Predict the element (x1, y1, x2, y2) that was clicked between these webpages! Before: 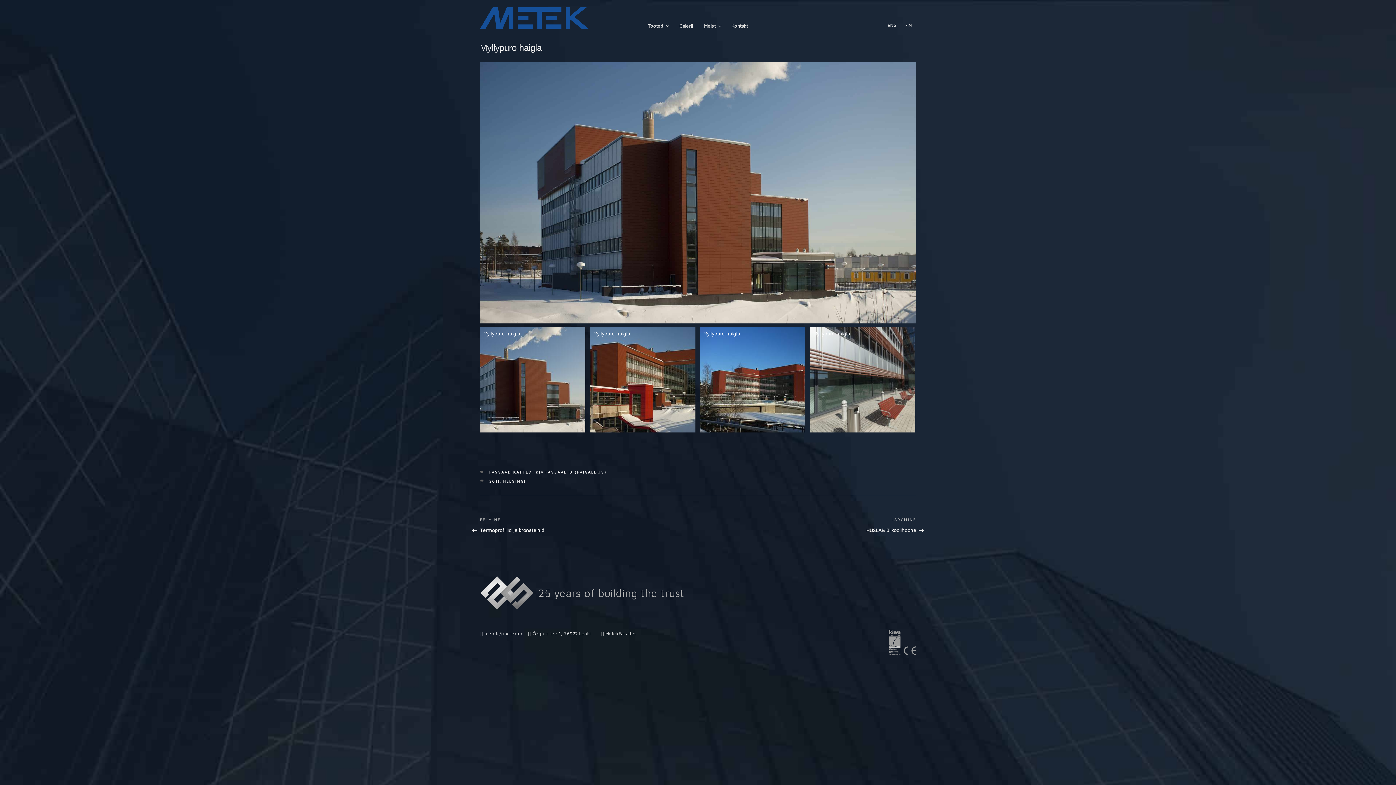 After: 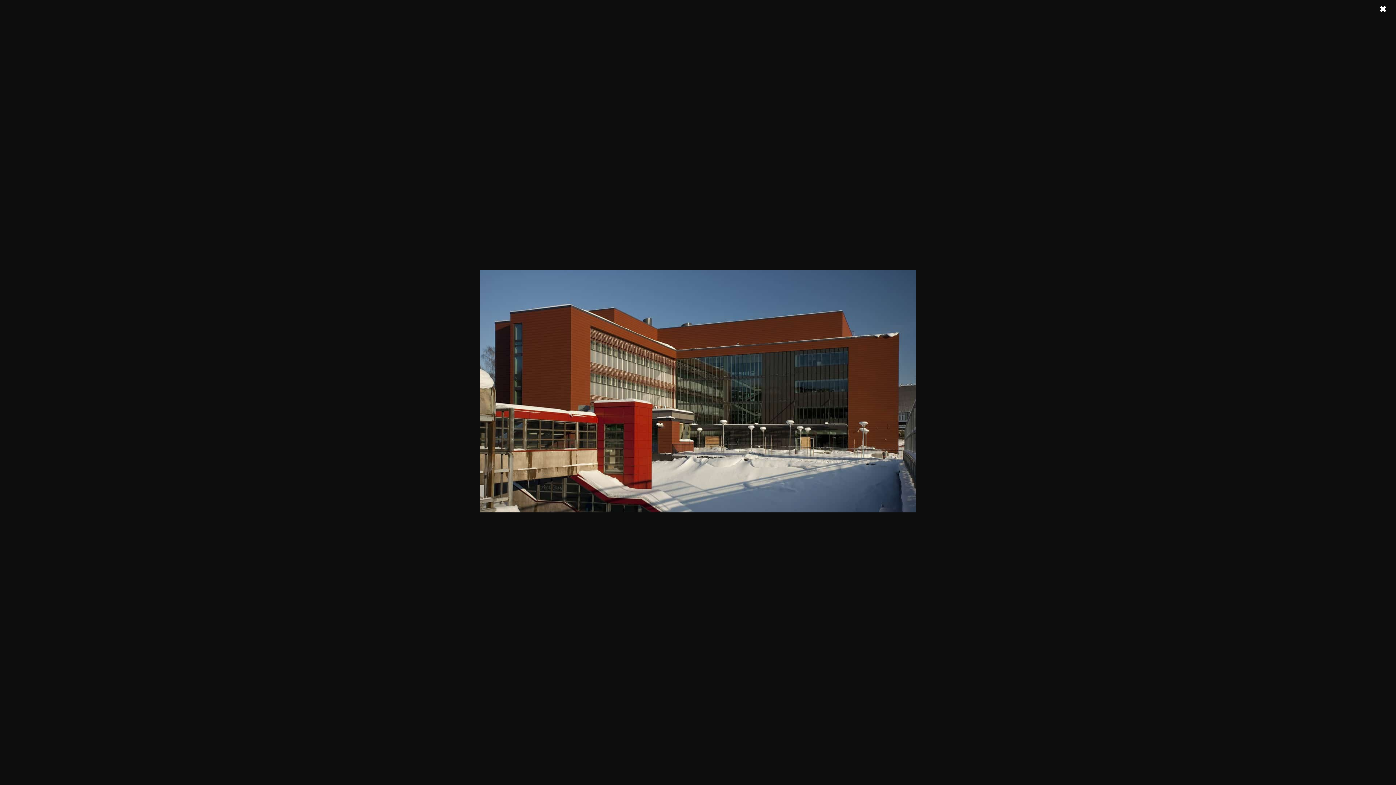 Action: bbox: (590, 327, 695, 432)